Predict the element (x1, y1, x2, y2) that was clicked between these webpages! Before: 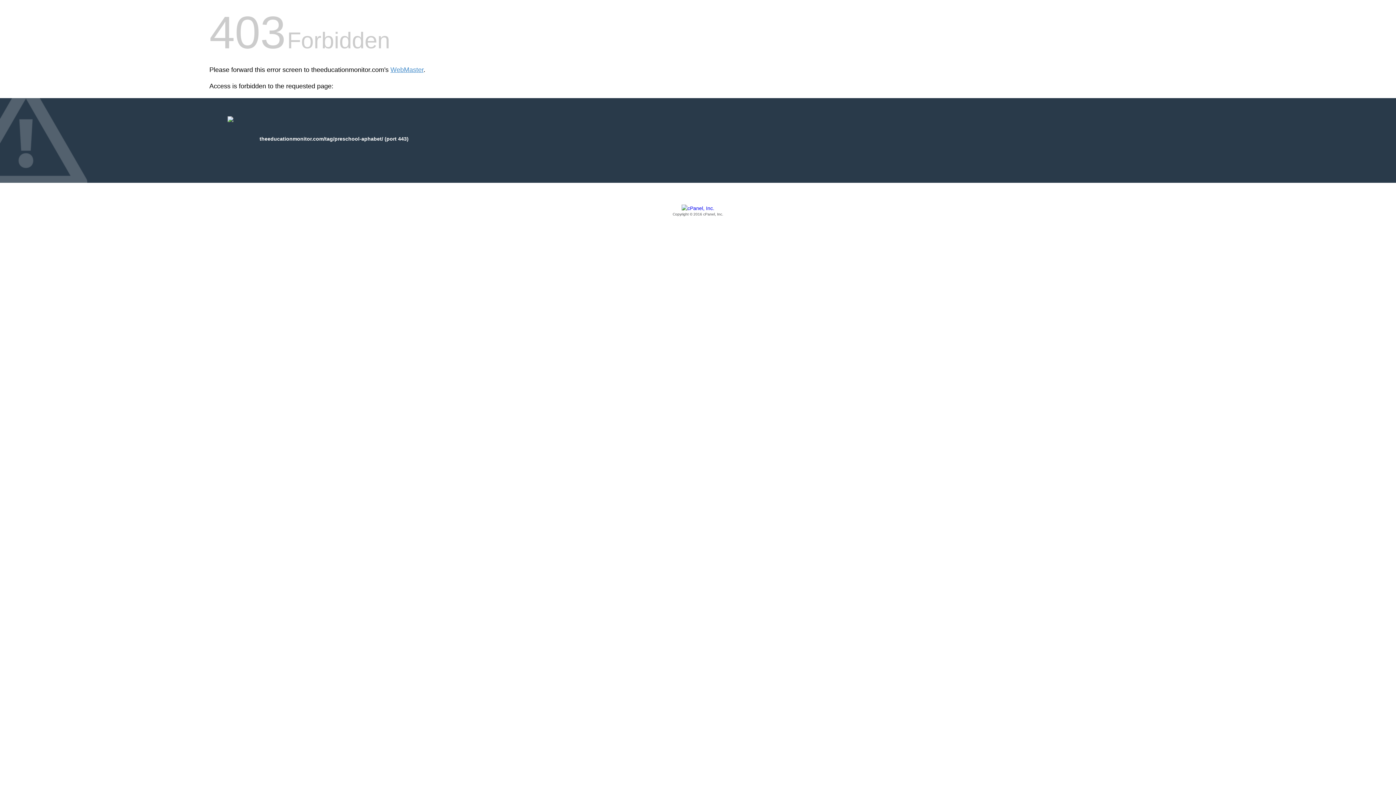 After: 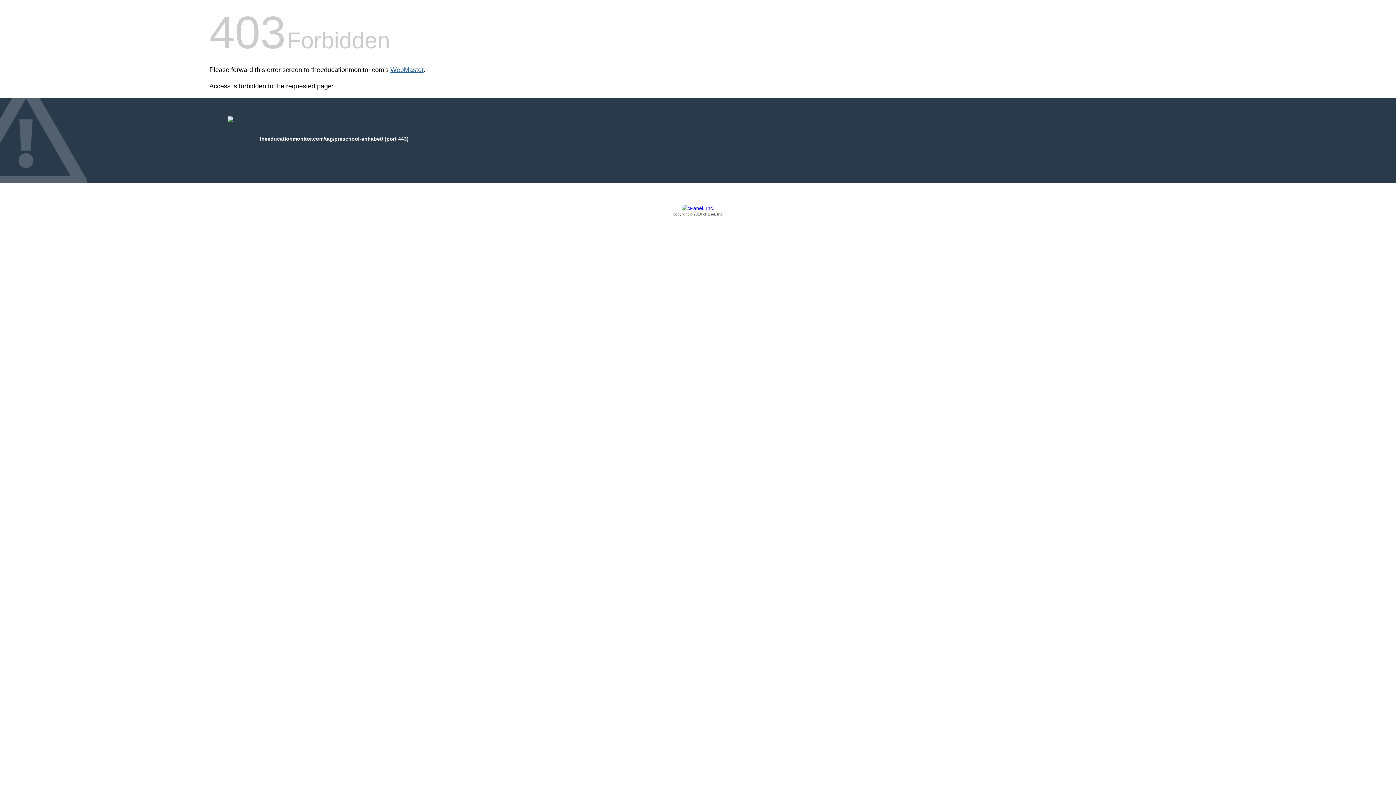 Action: label: WebMaster bbox: (390, 66, 423, 73)